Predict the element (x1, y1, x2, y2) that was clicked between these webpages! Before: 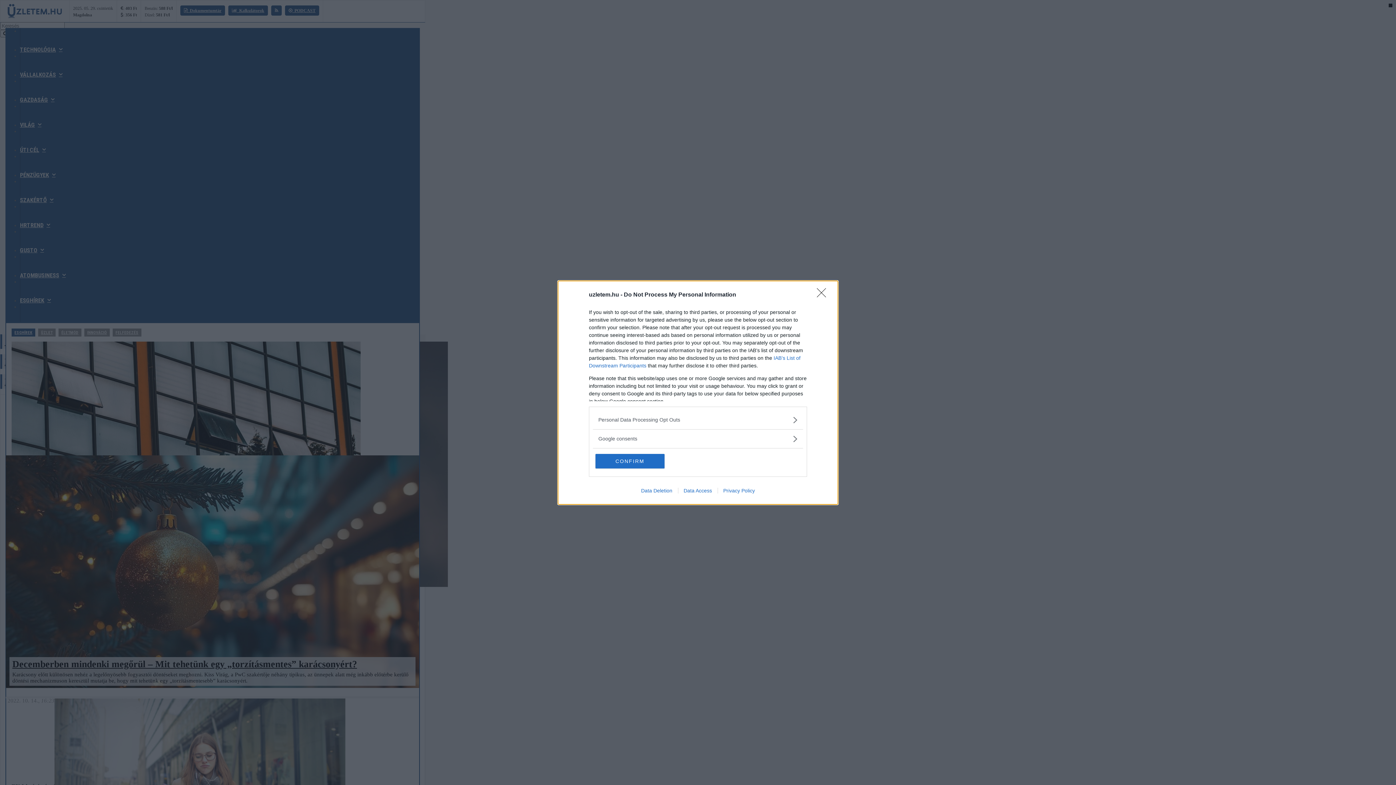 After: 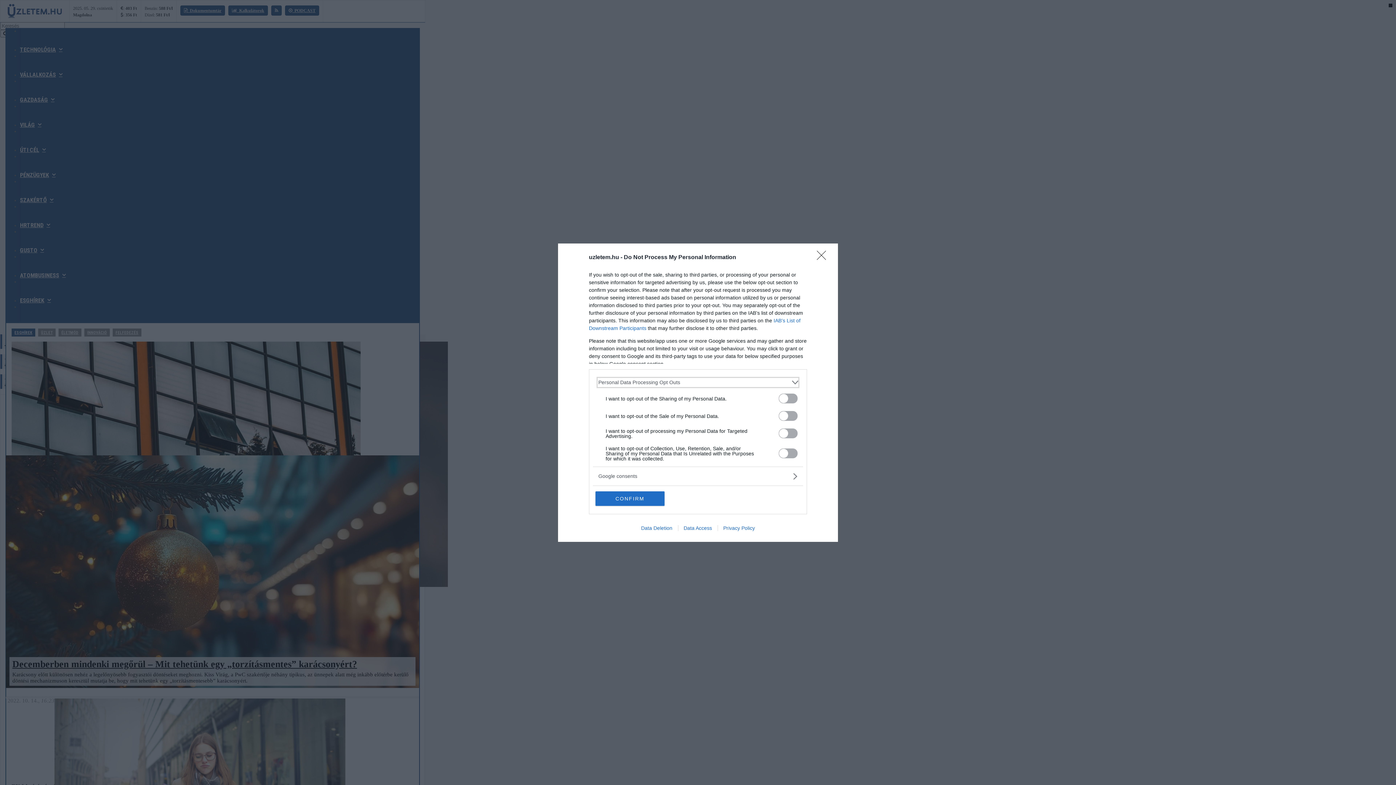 Action: label: Opt-Outs bbox: (598, 416, 797, 423)